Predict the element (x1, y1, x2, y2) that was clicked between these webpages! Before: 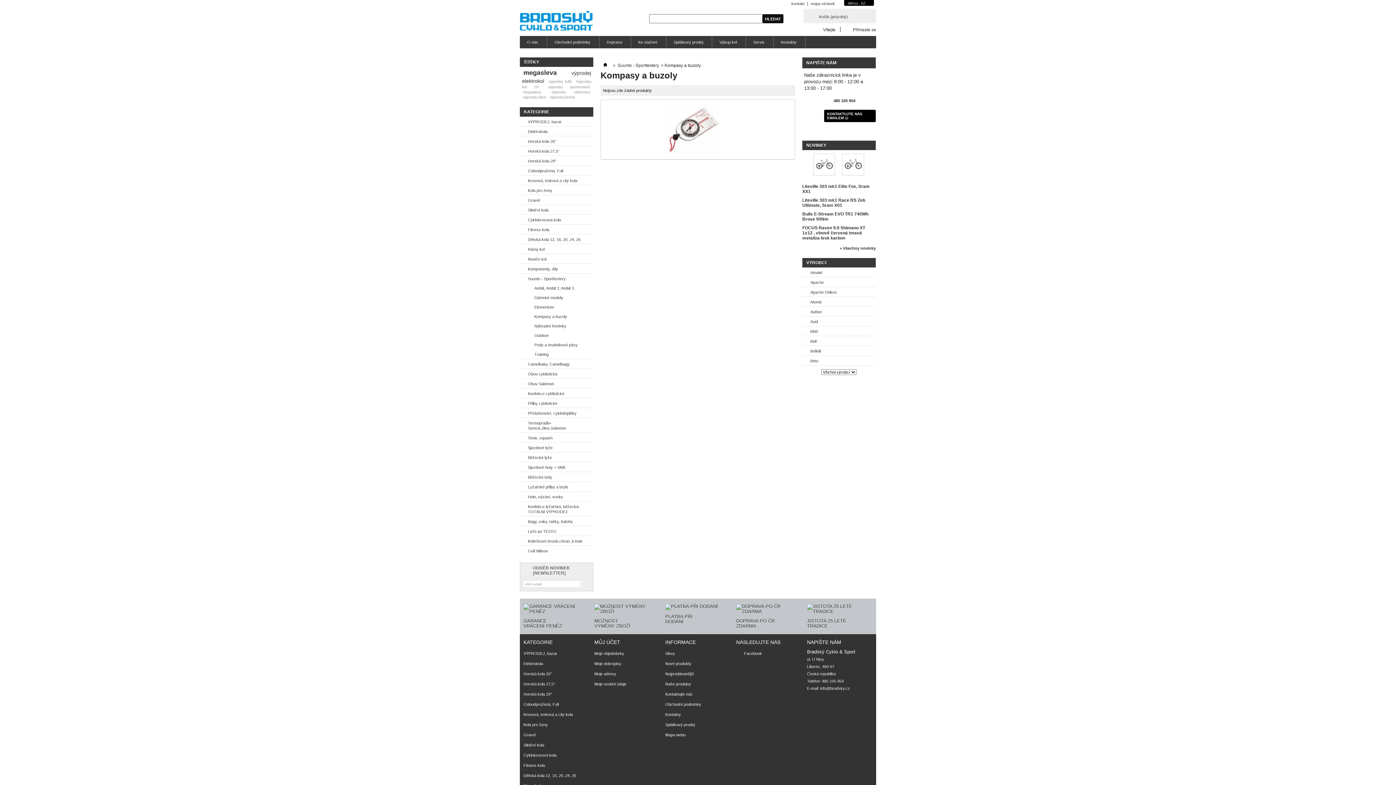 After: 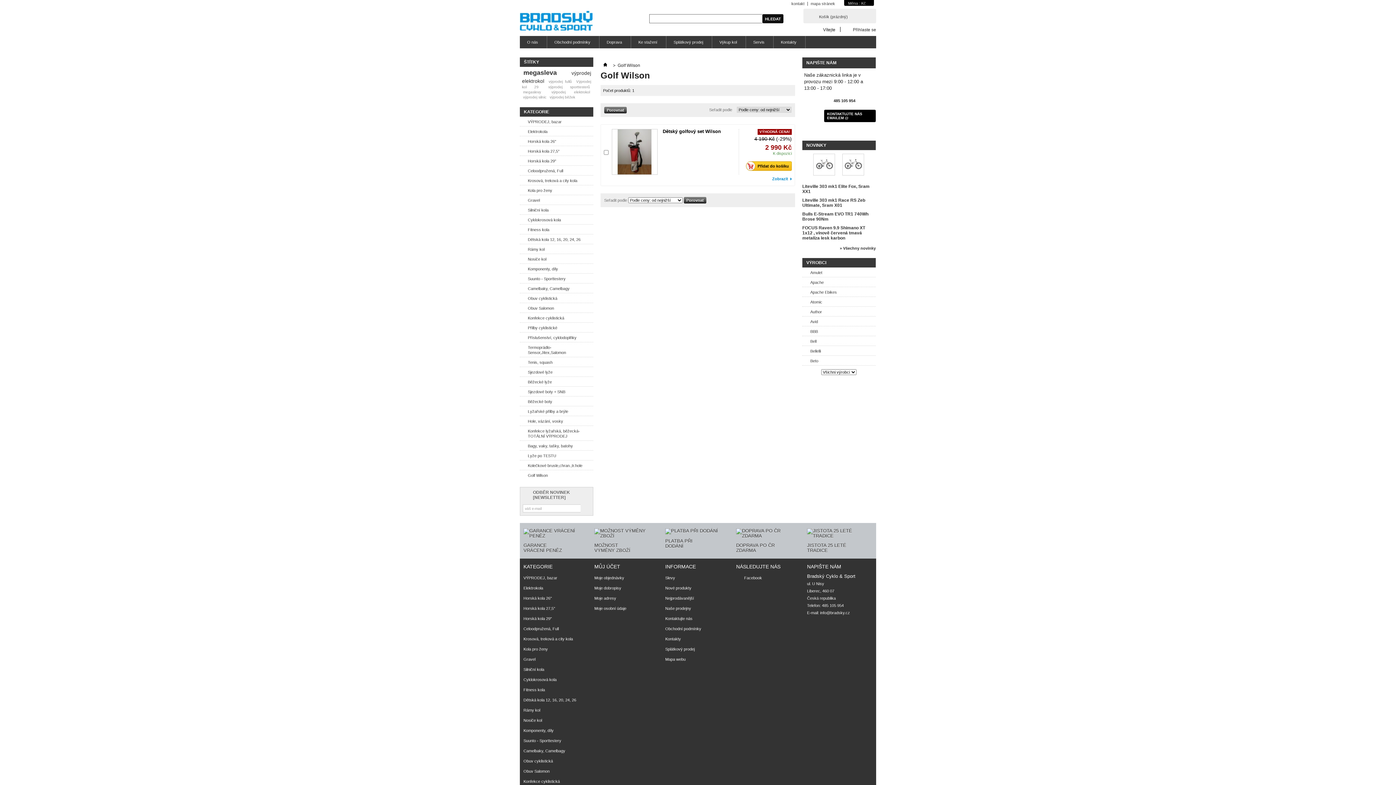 Action: label: Golf Wilson bbox: (520, 546, 593, 555)